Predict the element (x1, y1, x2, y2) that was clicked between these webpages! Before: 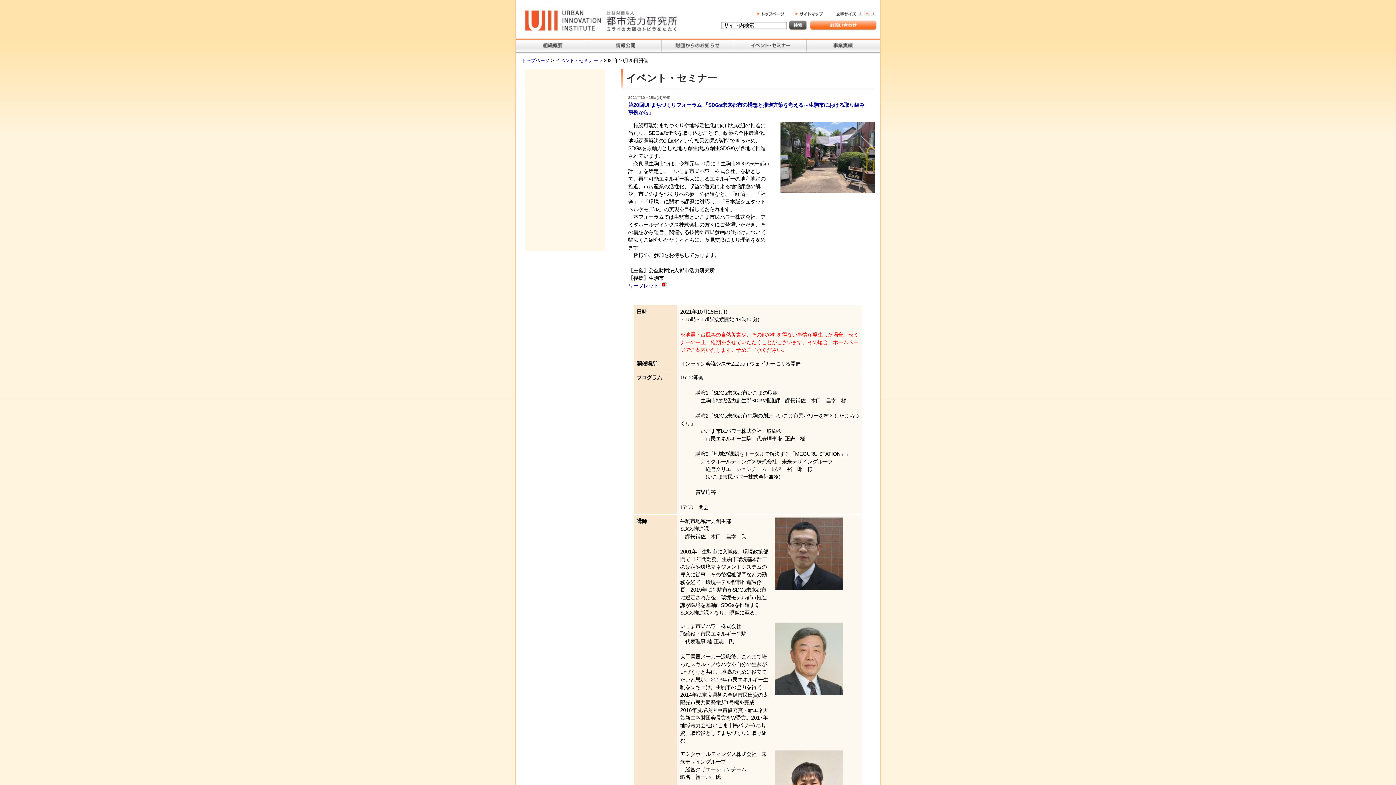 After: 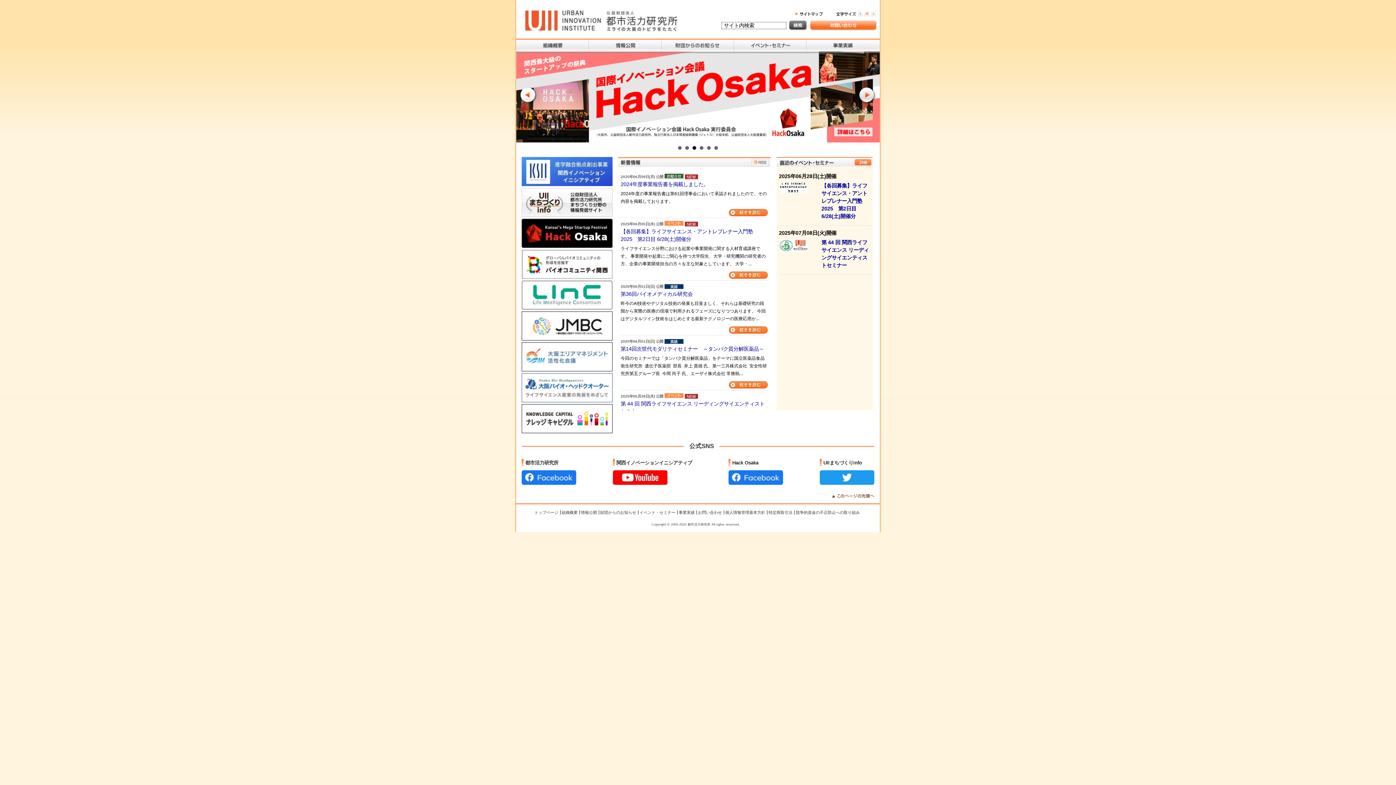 Action: bbox: (757, 11, 784, 17)